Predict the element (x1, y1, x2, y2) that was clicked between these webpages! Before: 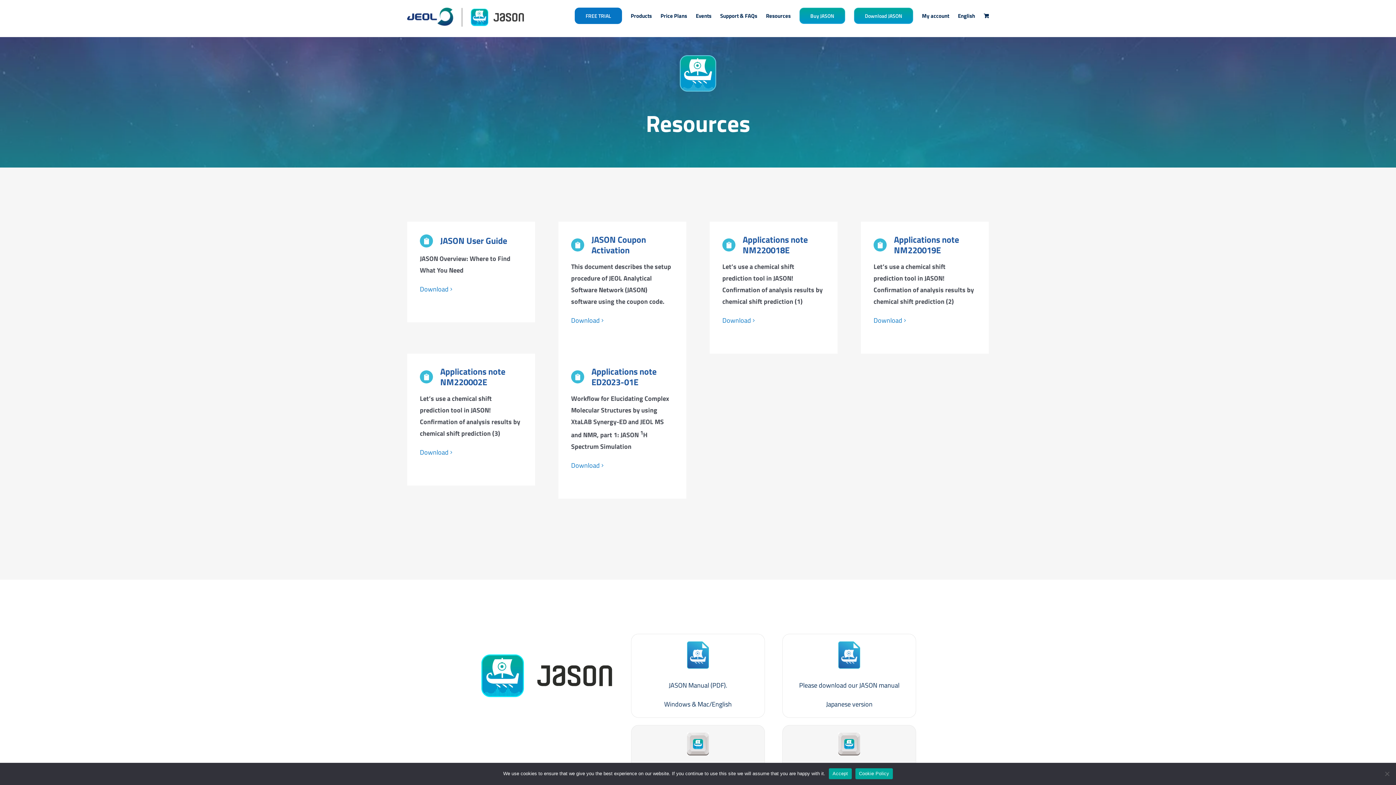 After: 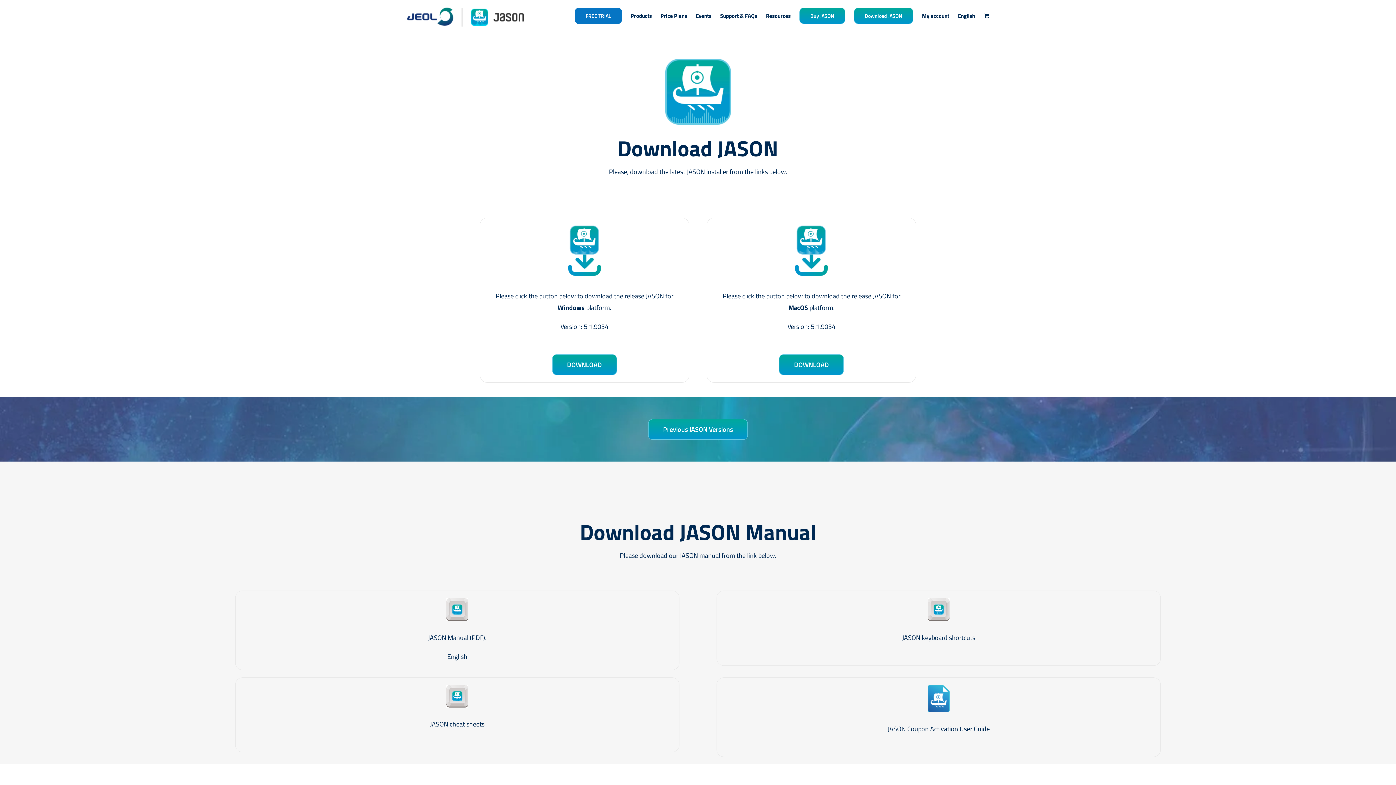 Action: label: Download JASON bbox: (854, 0, 913, 30)